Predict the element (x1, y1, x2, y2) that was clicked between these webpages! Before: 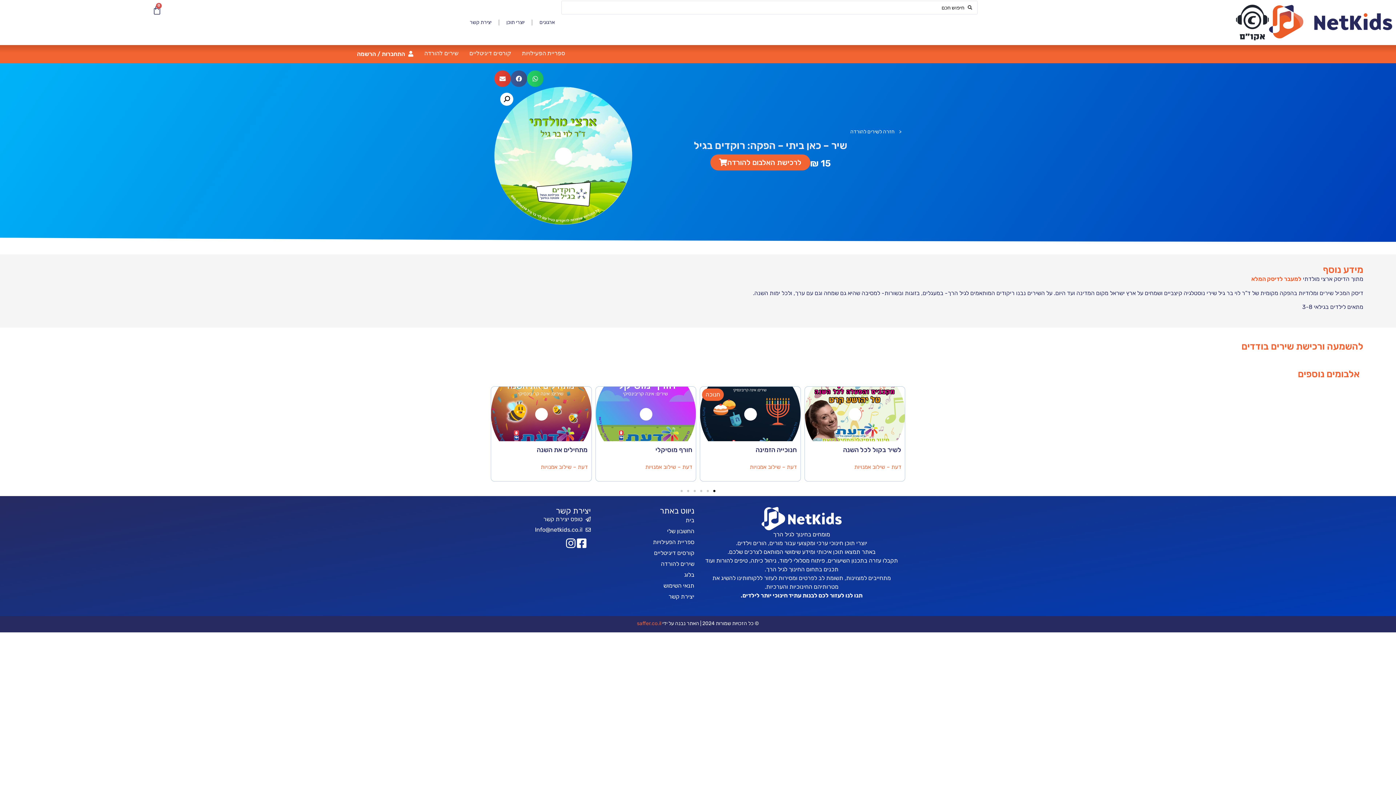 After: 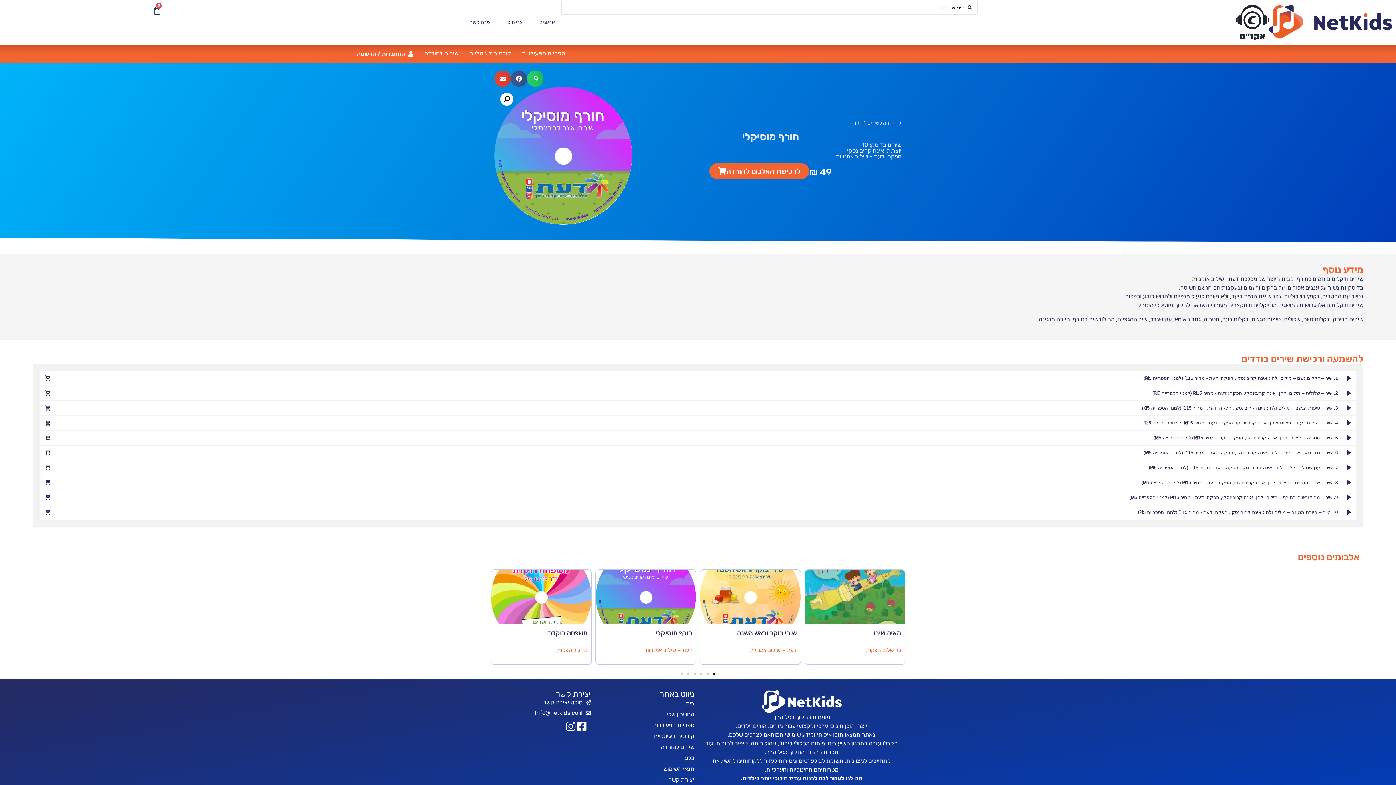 Action: bbox: (655, 446, 692, 454) label: חורף מוסיקלי